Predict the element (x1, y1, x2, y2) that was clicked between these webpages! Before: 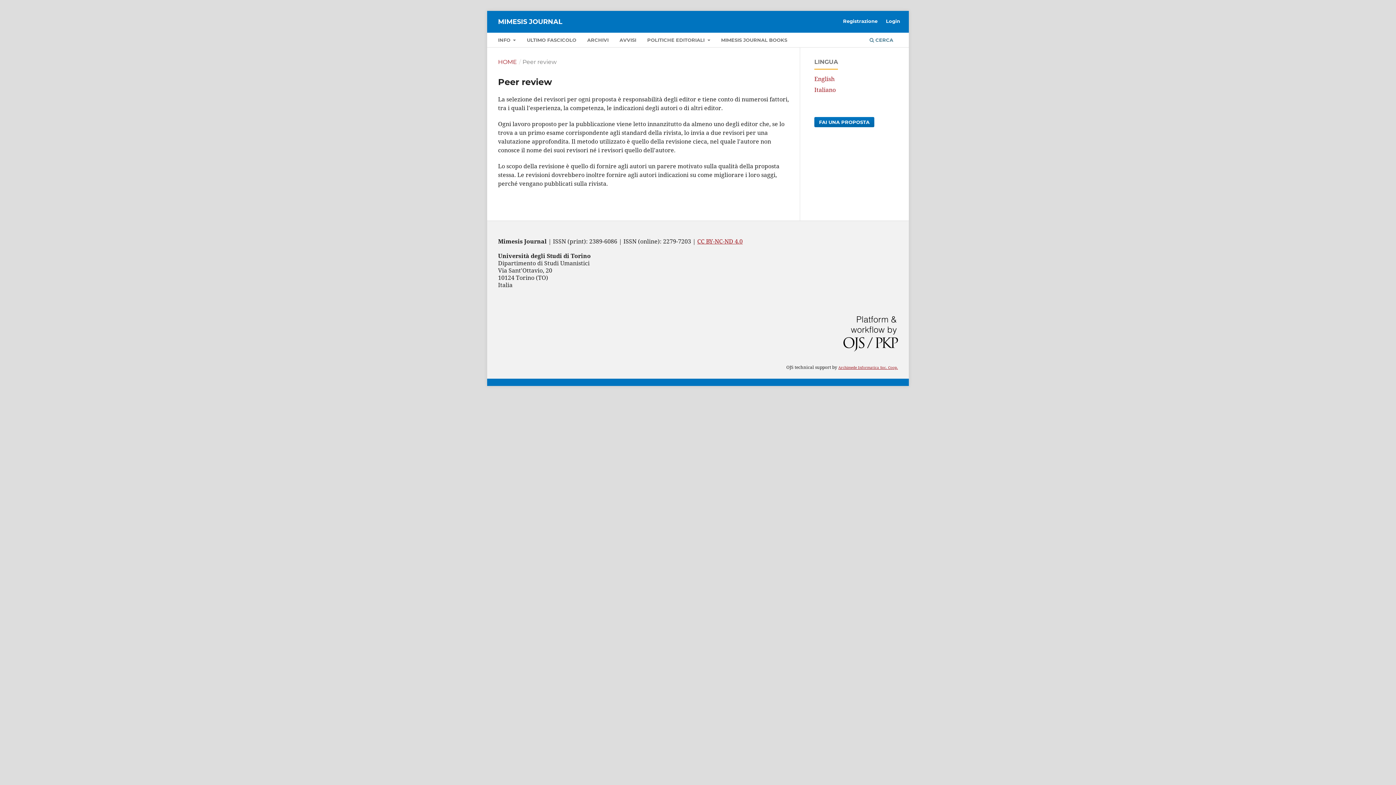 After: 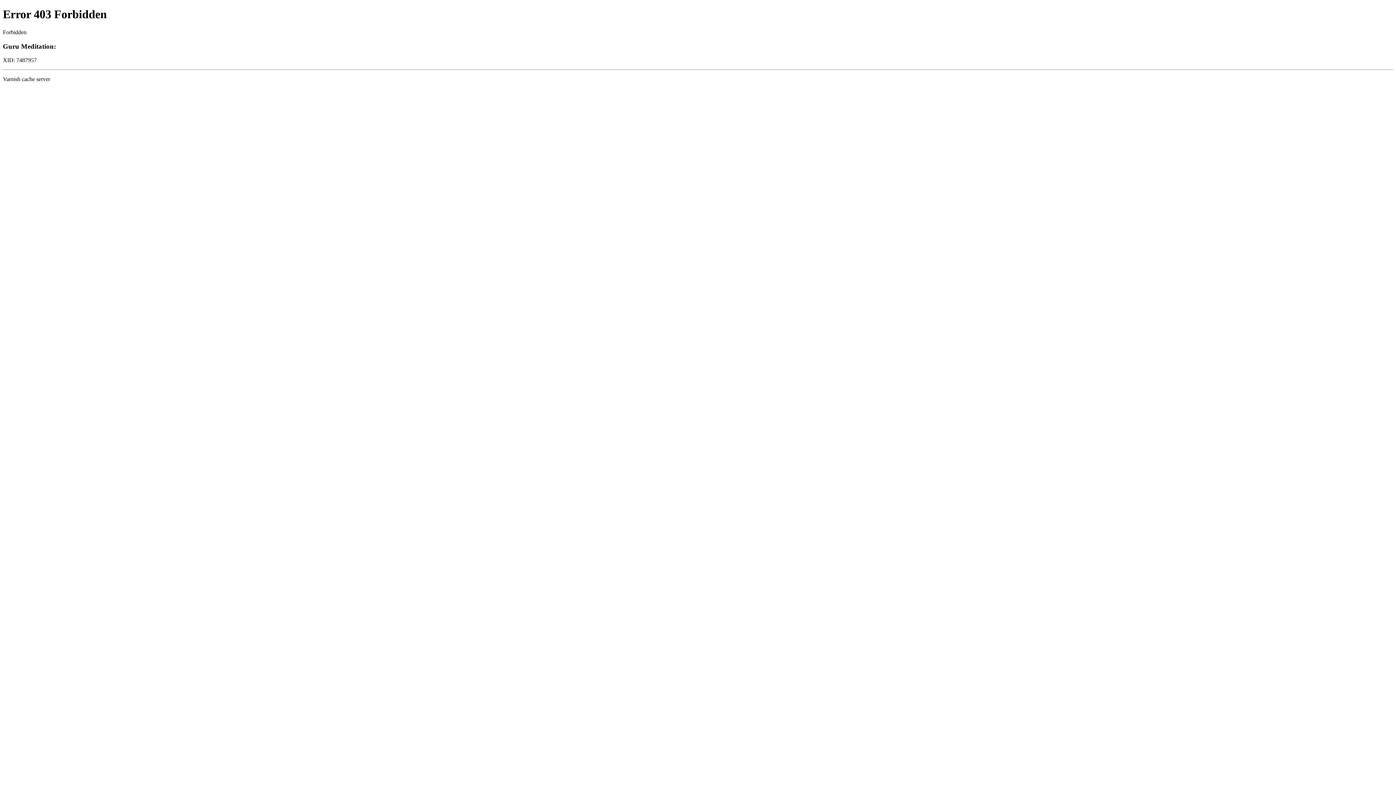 Action: bbox: (718, 34, 789, 47) label: MIMESIS JOURNAL BOOKS